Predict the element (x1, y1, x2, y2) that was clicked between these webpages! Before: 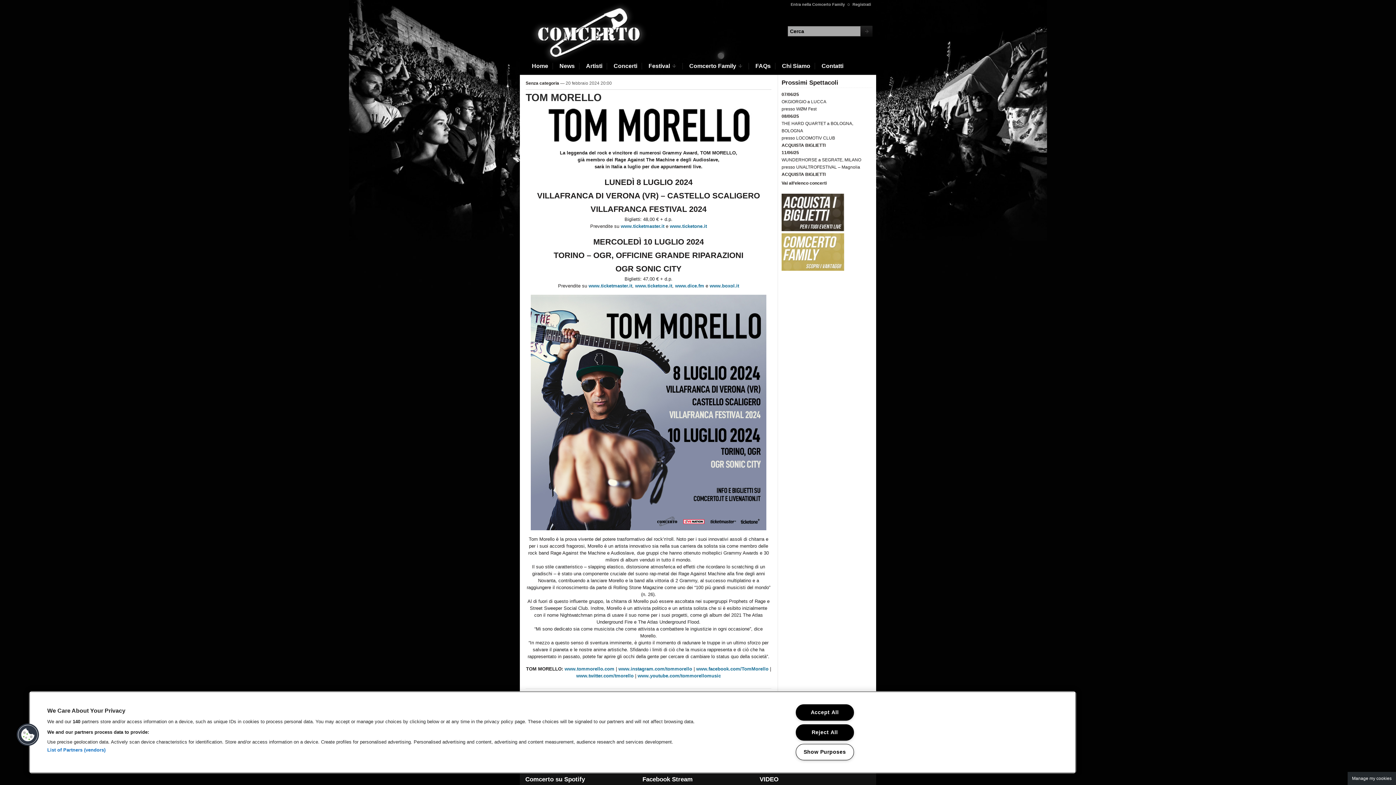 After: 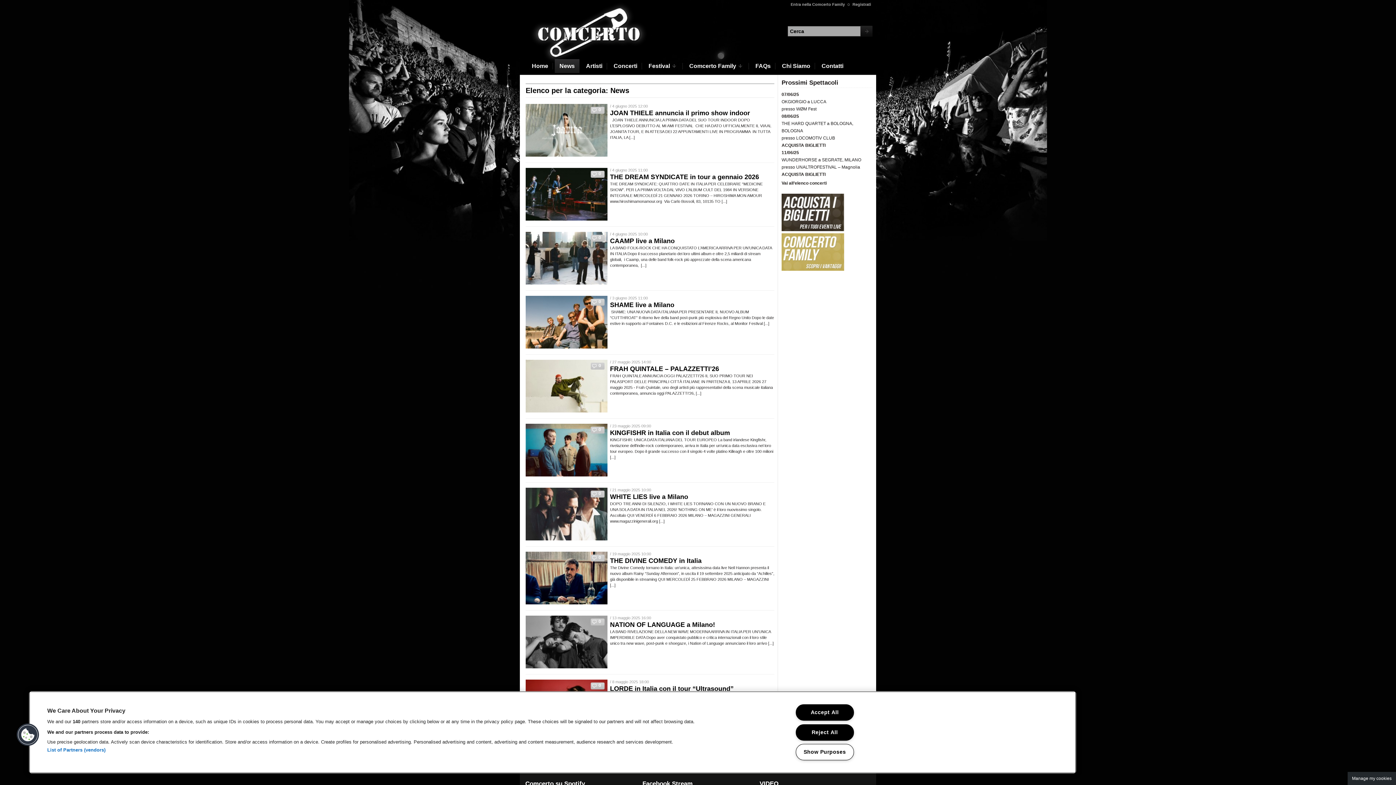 Action: label: News bbox: (559, 59, 575, 73)